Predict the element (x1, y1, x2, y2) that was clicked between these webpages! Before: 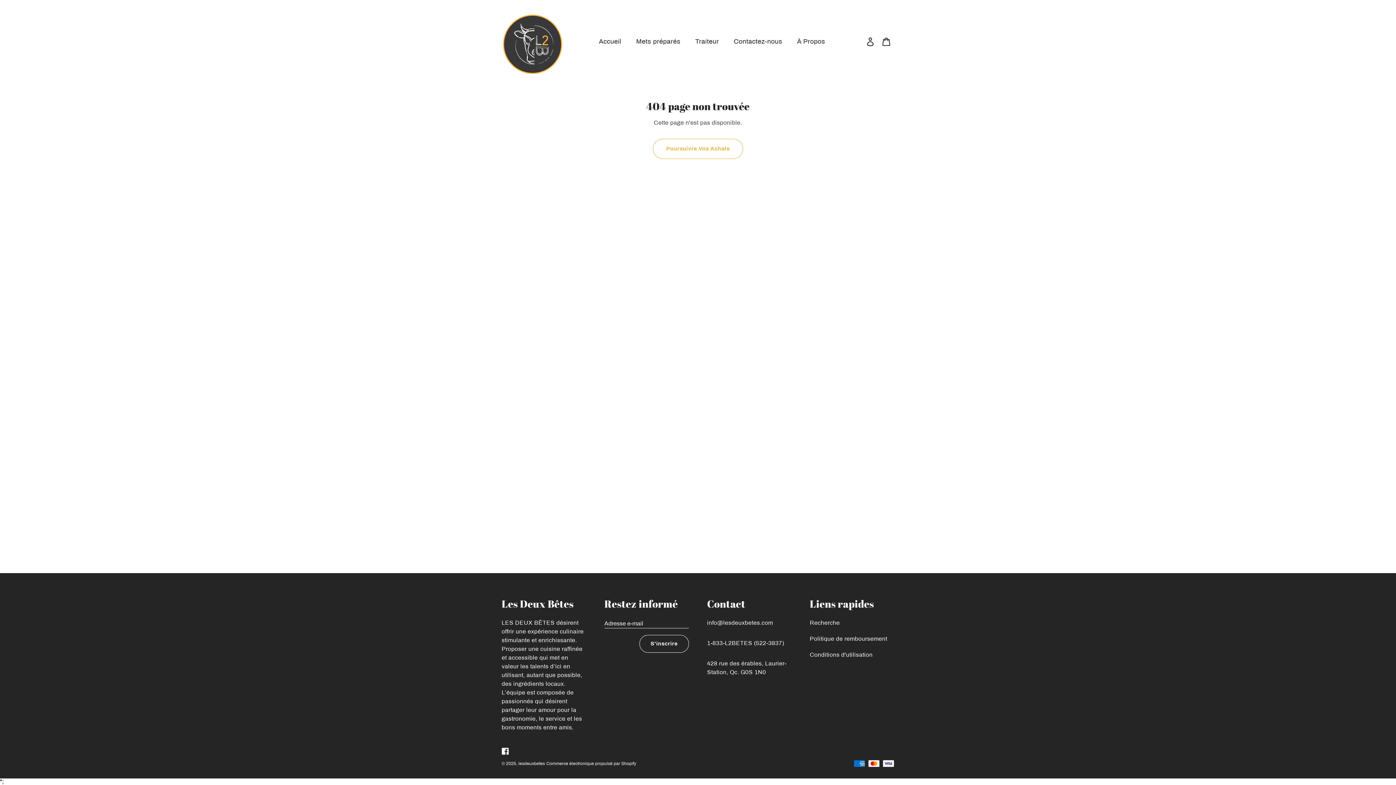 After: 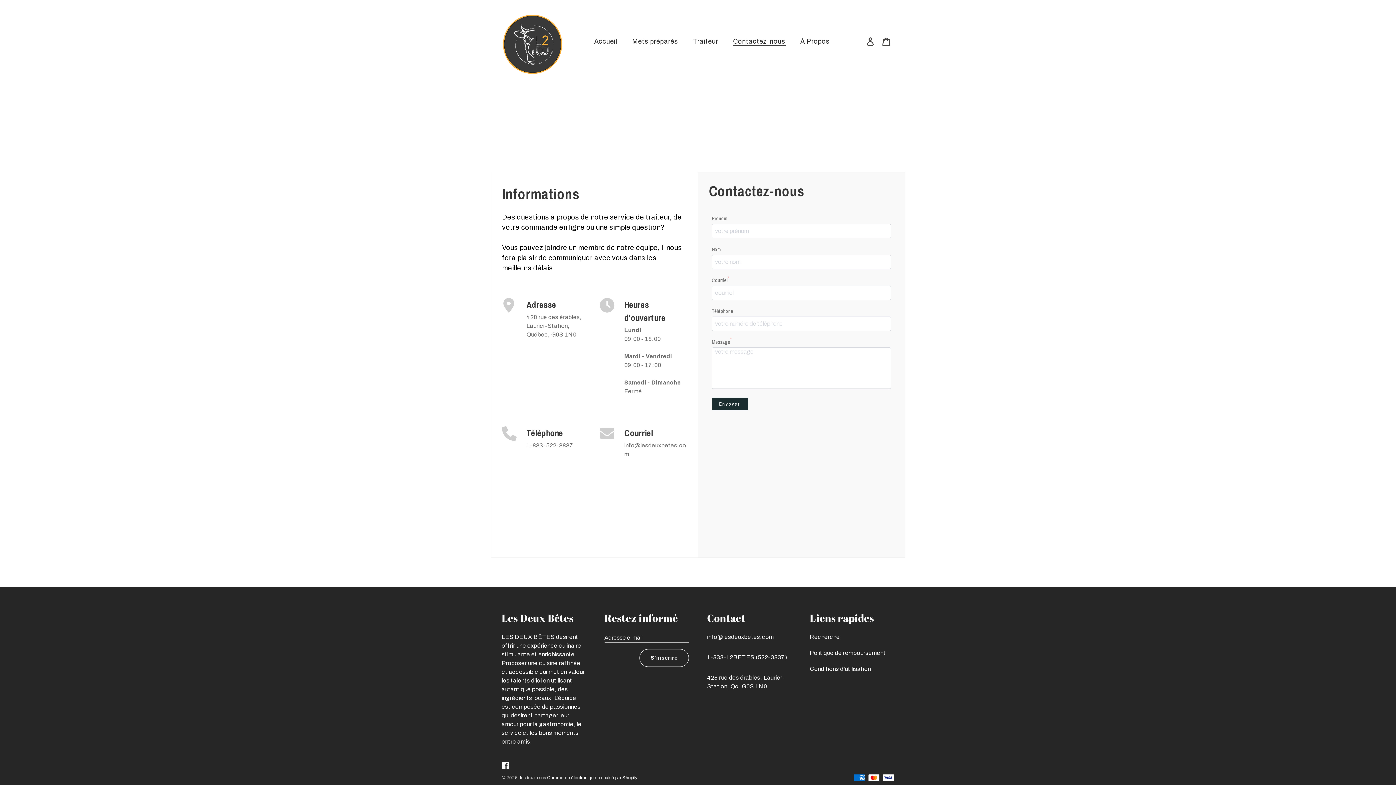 Action: label: Contactez-nous bbox: (727, 33, 790, 49)